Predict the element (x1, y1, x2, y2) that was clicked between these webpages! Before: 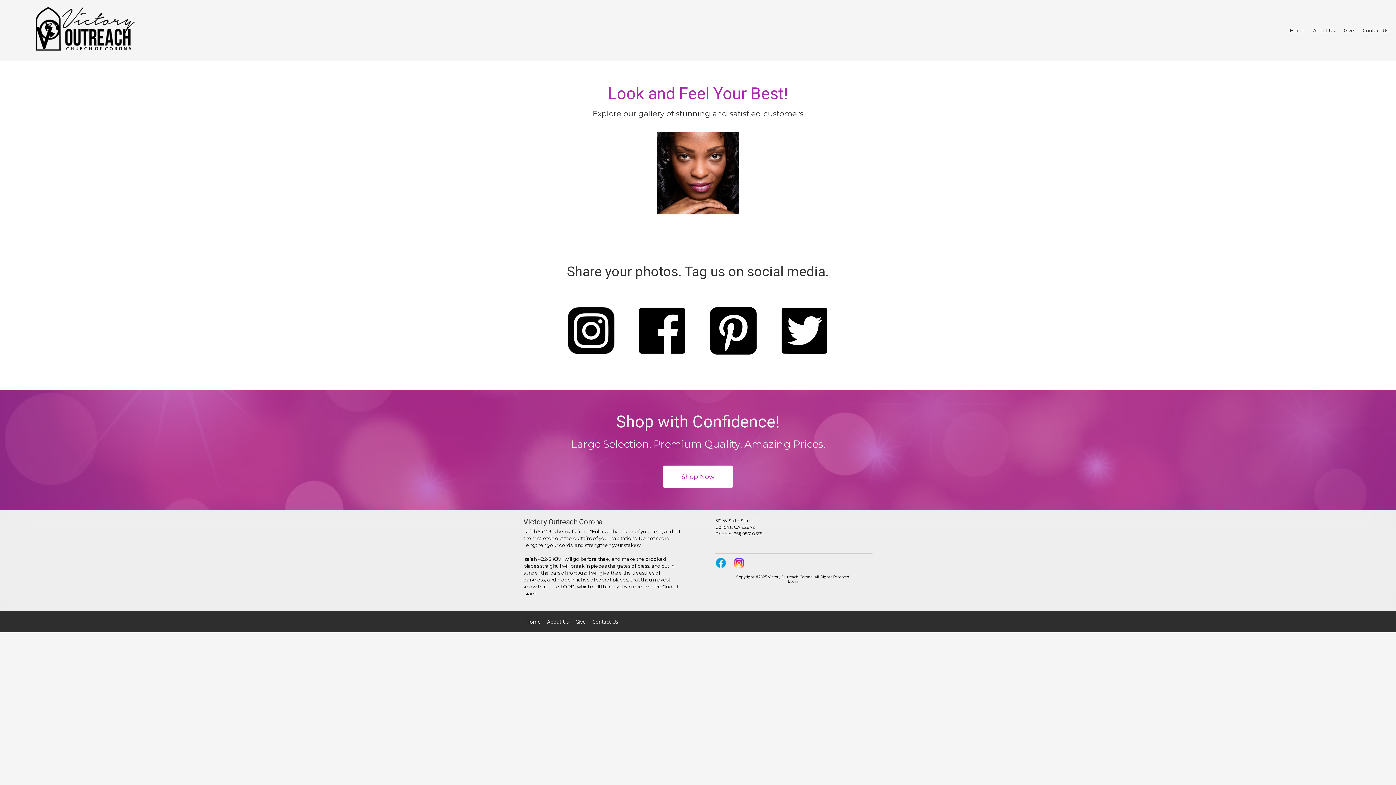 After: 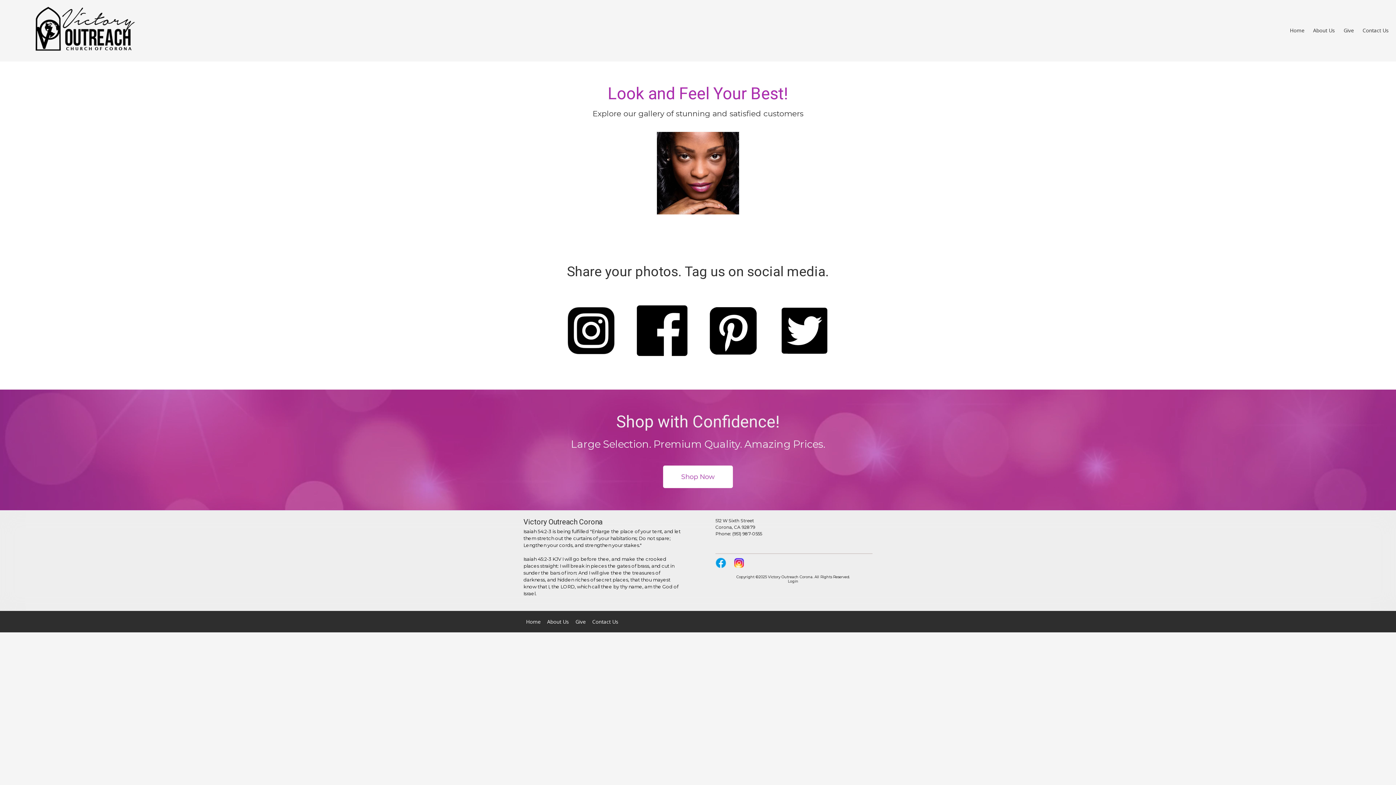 Action: bbox: (630, 298, 694, 363)